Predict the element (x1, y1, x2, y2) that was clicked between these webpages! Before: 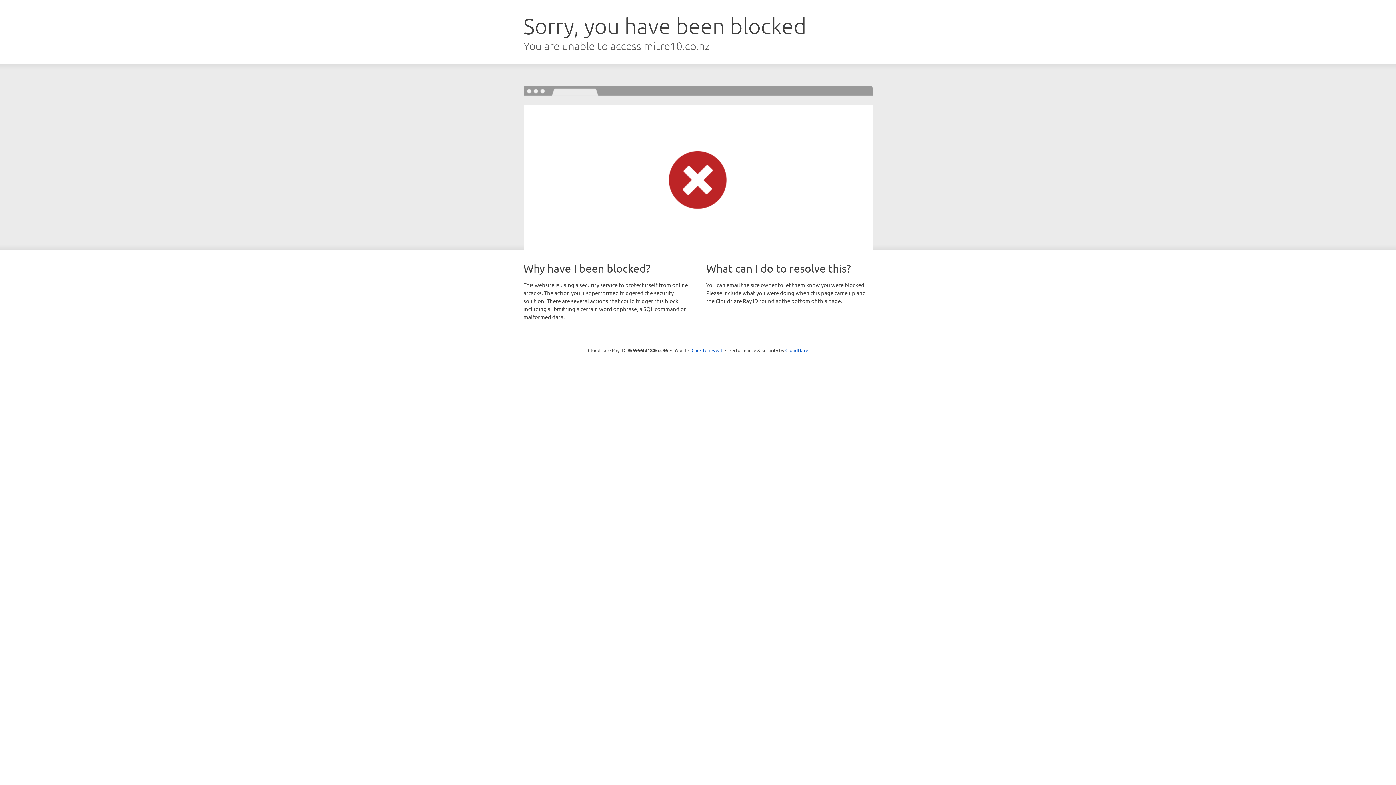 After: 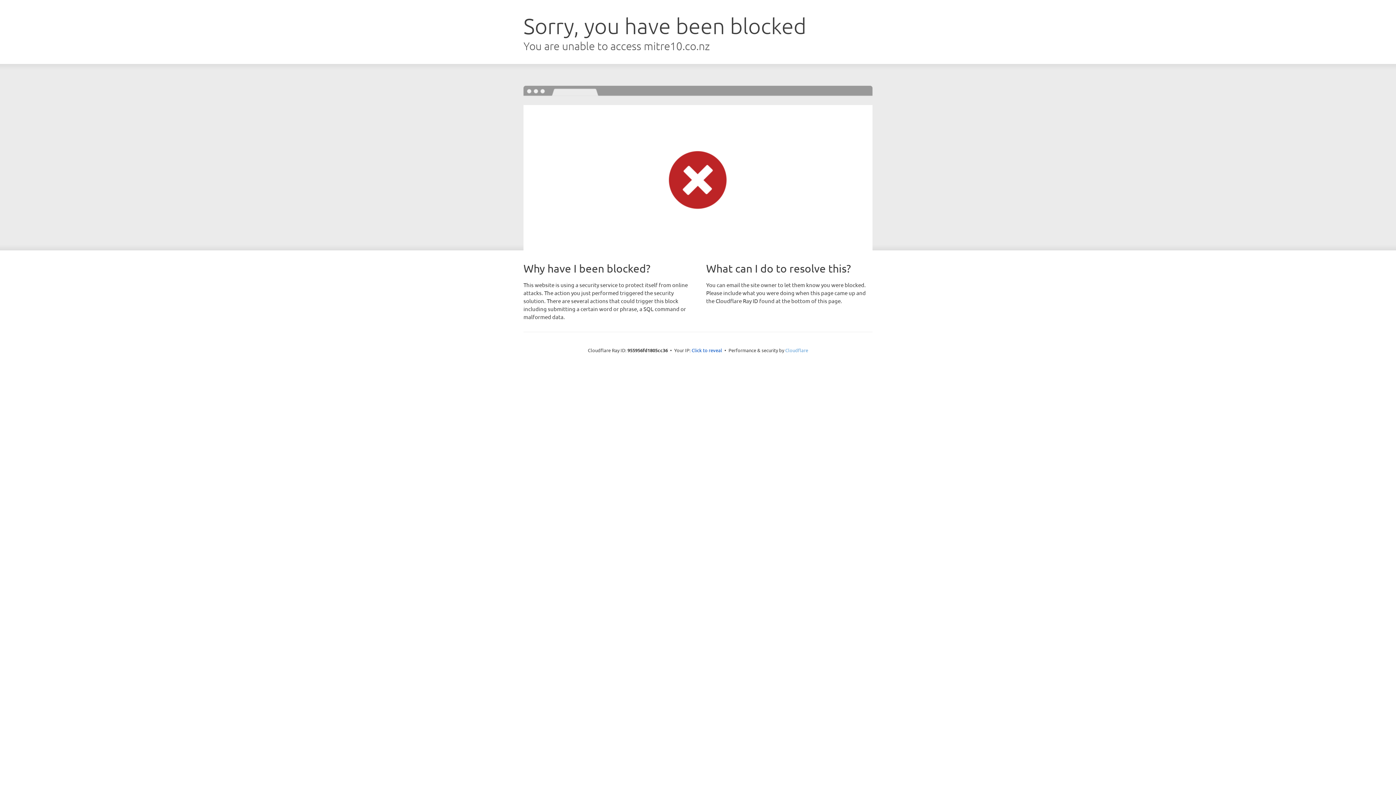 Action: bbox: (785, 347, 808, 353) label: Cloudflare